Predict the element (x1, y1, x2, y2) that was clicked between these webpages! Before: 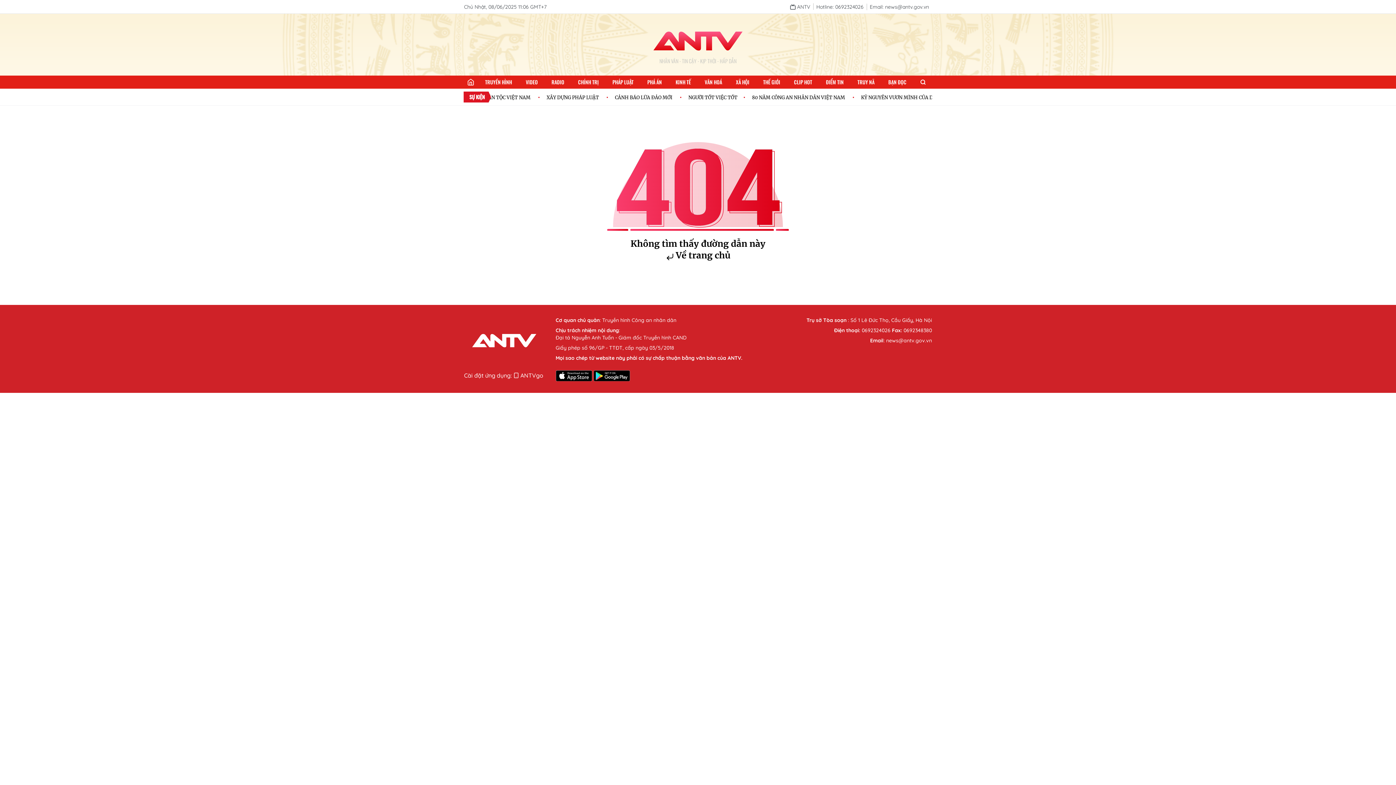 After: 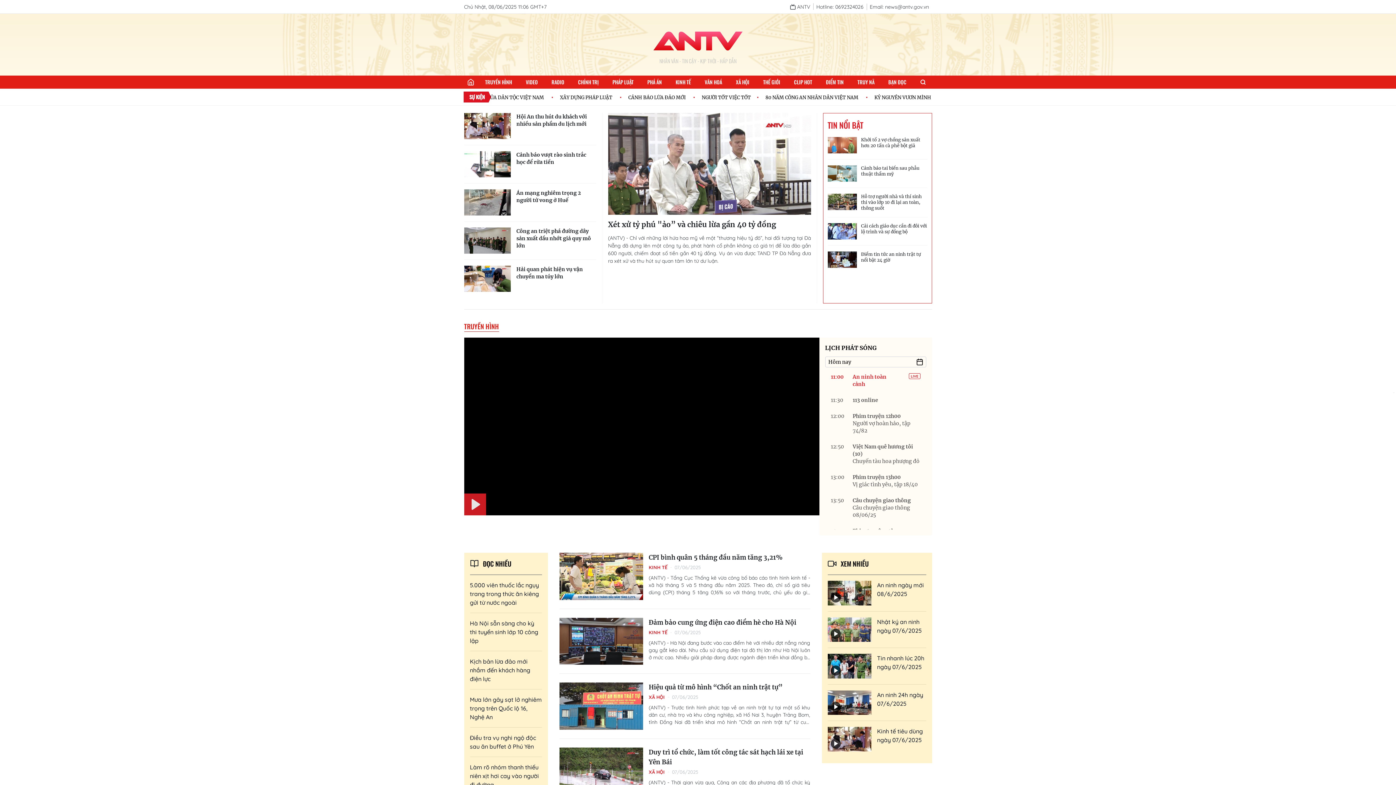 Action: bbox: (464, 75, 477, 88)